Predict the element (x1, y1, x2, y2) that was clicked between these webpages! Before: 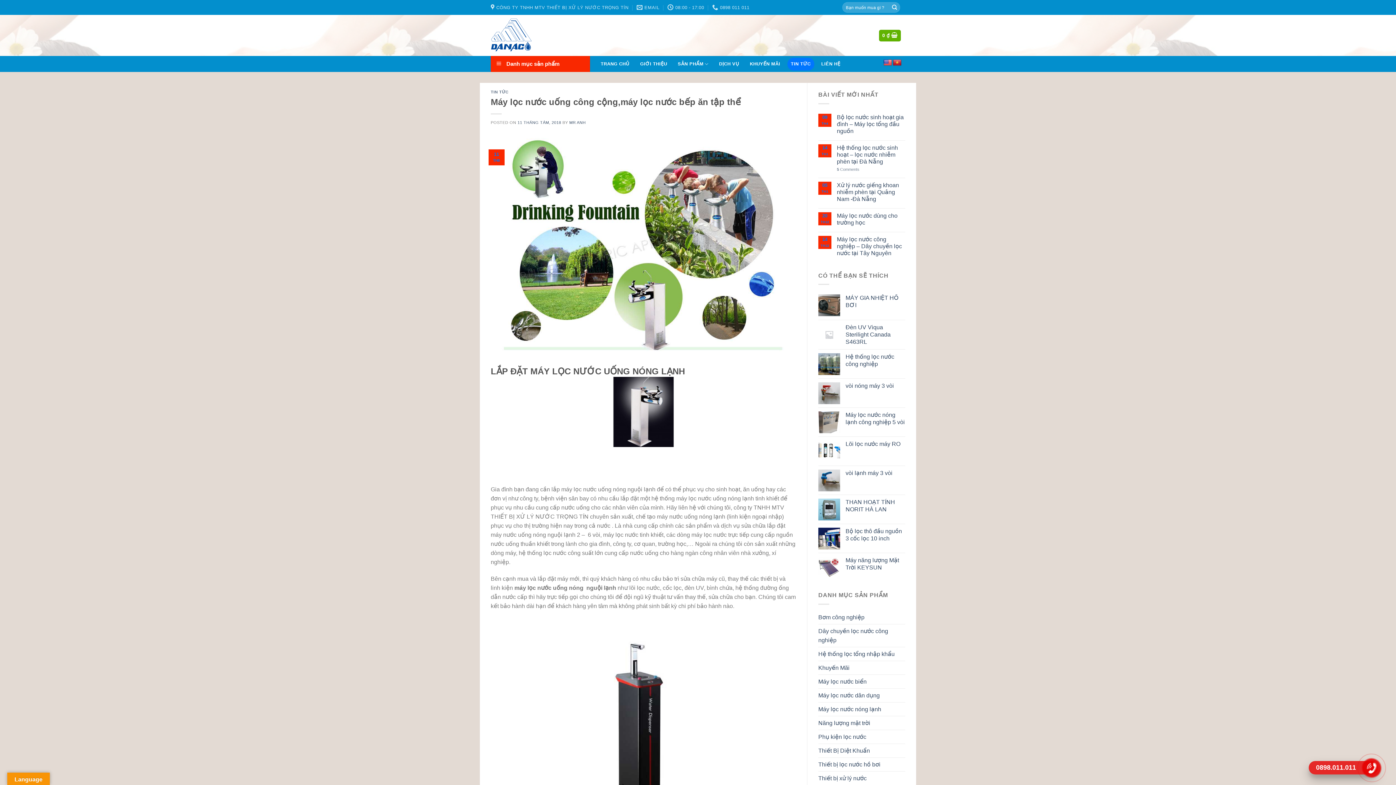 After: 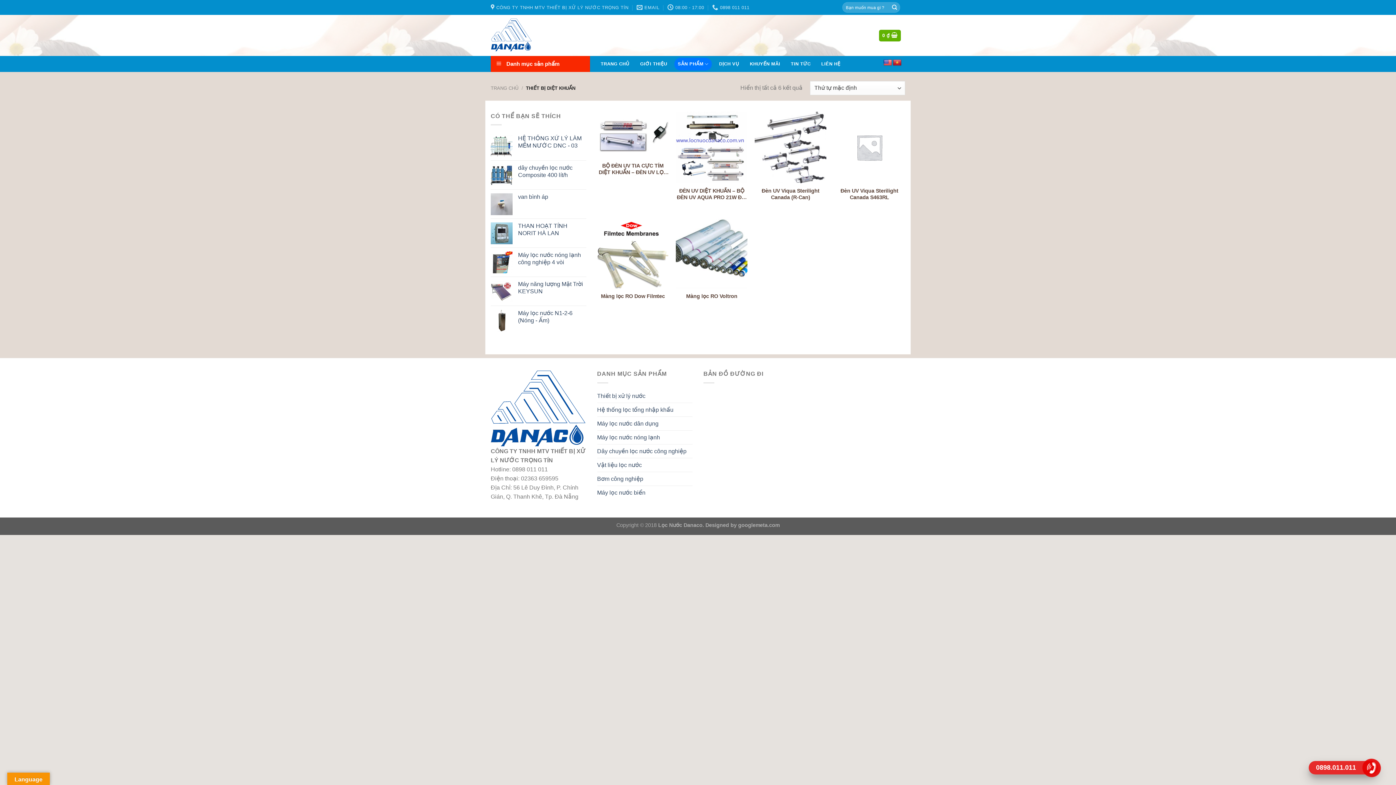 Action: bbox: (818, 744, 905, 757) label: Thiết Bị Diệt Khuẩn